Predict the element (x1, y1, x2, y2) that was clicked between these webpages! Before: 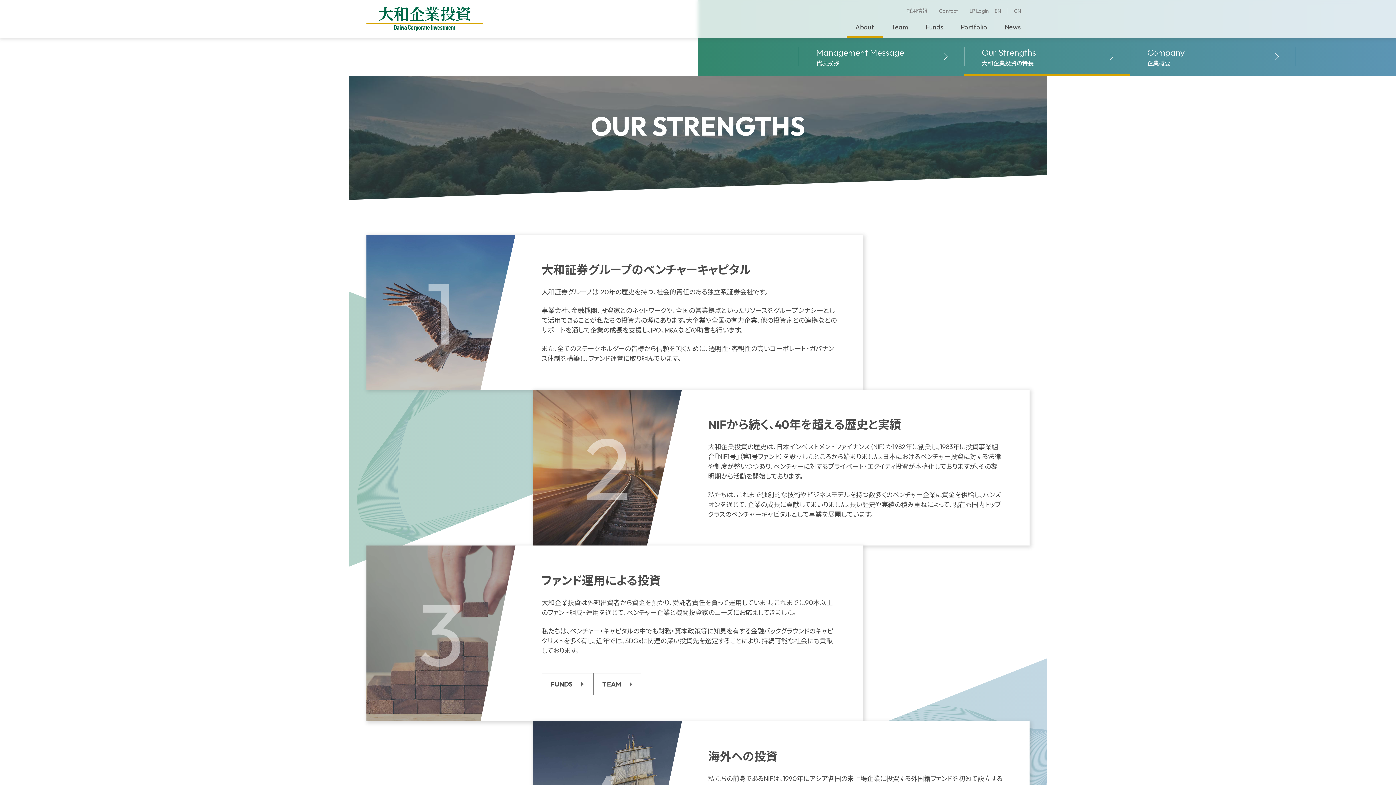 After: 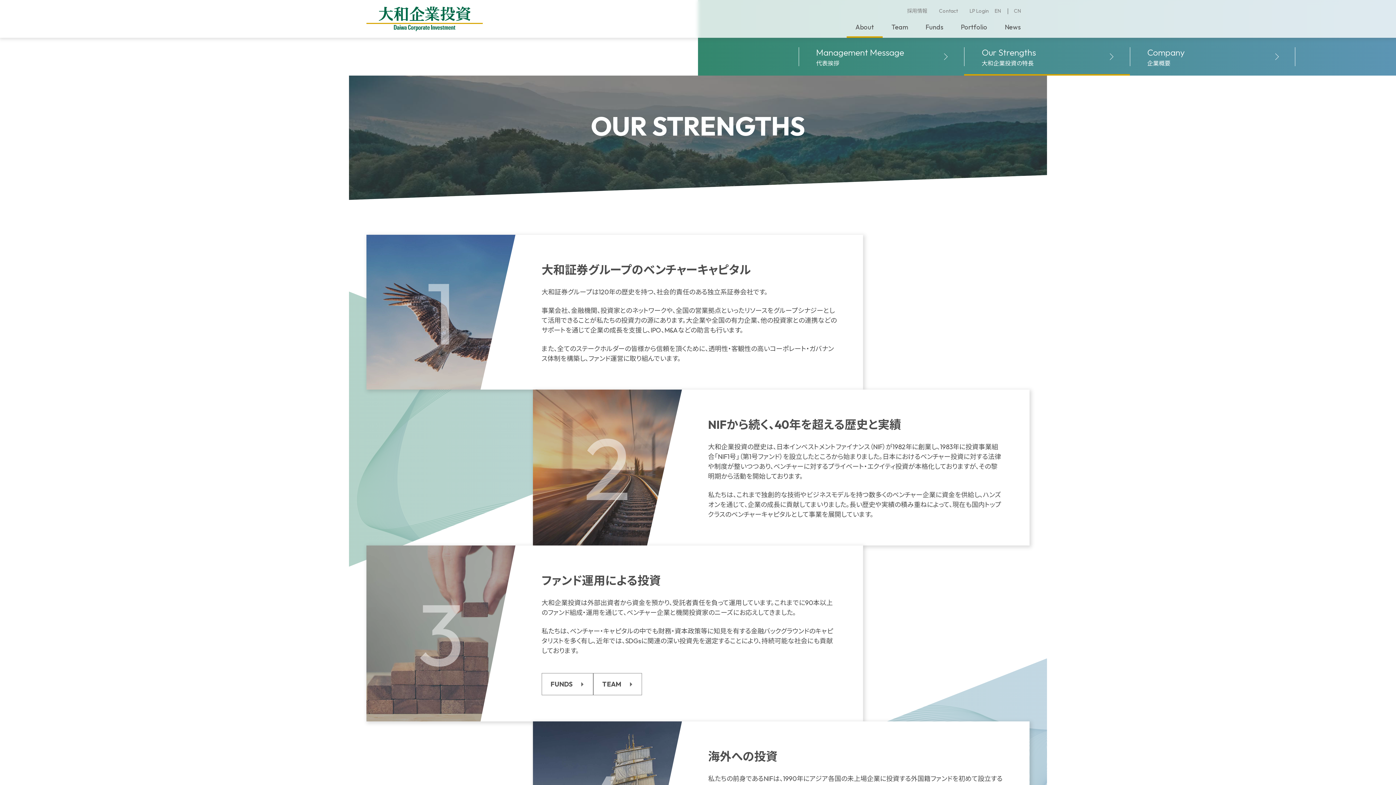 Action: bbox: (964, 37, 1130, 75) label: Our Strengths

大和企業投資の特長